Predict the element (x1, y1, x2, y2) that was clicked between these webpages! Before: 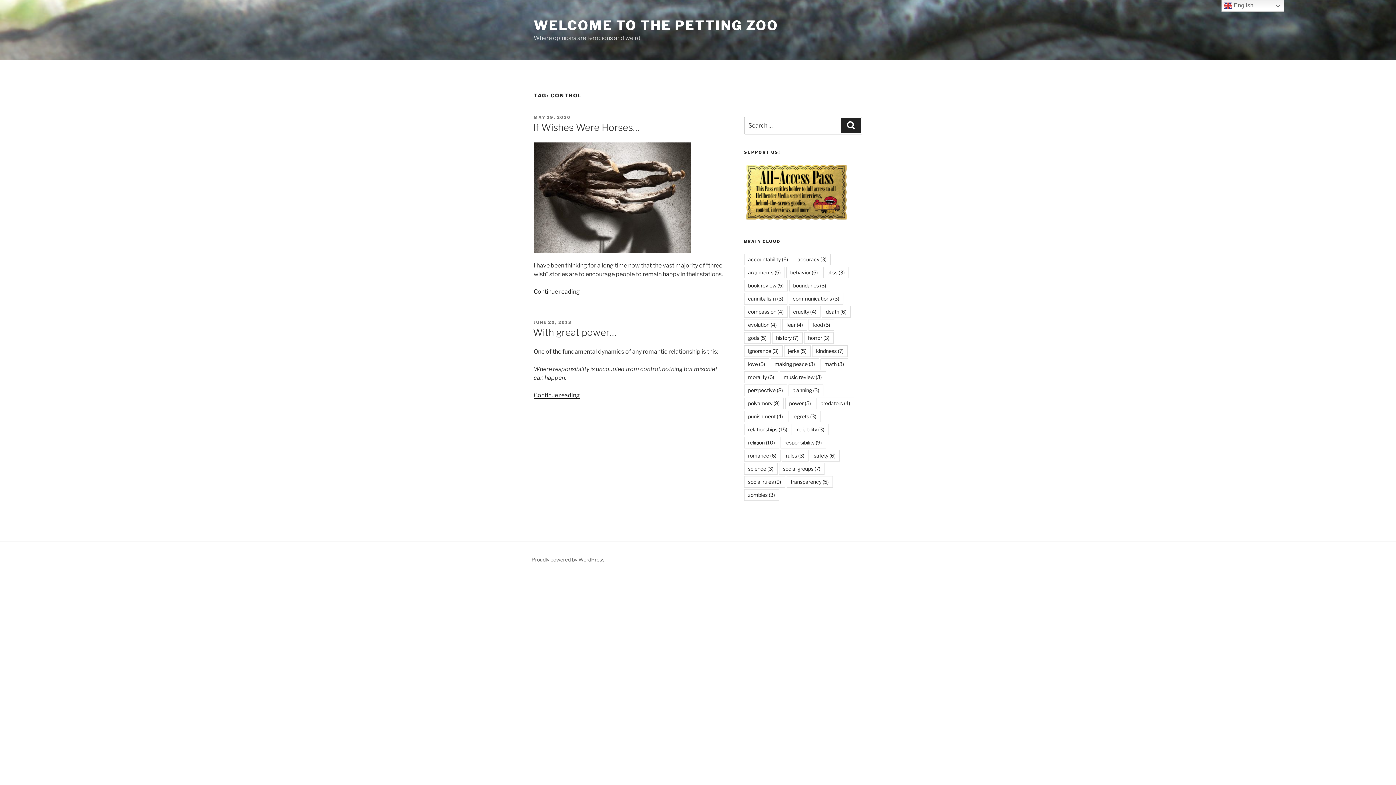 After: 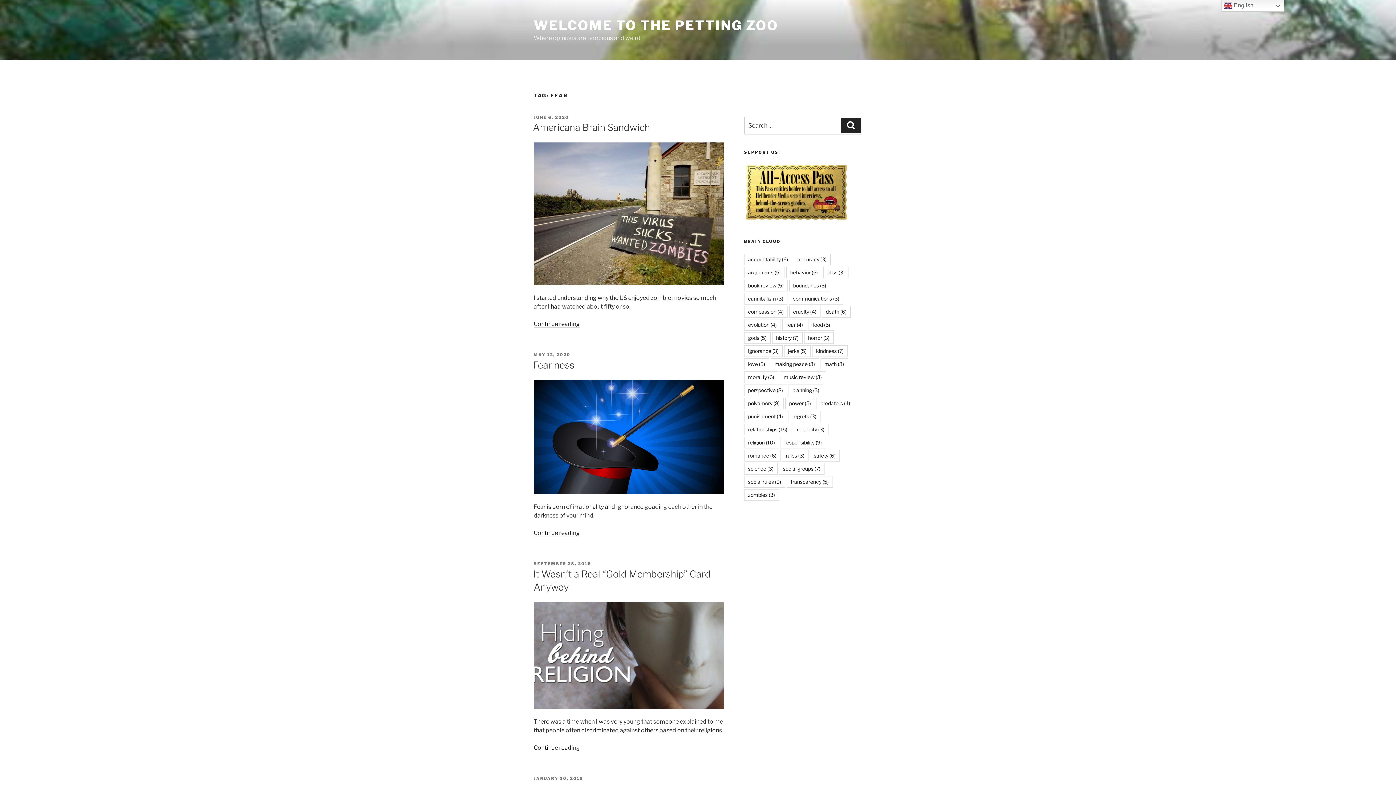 Action: bbox: (782, 319, 807, 330) label: fear (4 items)